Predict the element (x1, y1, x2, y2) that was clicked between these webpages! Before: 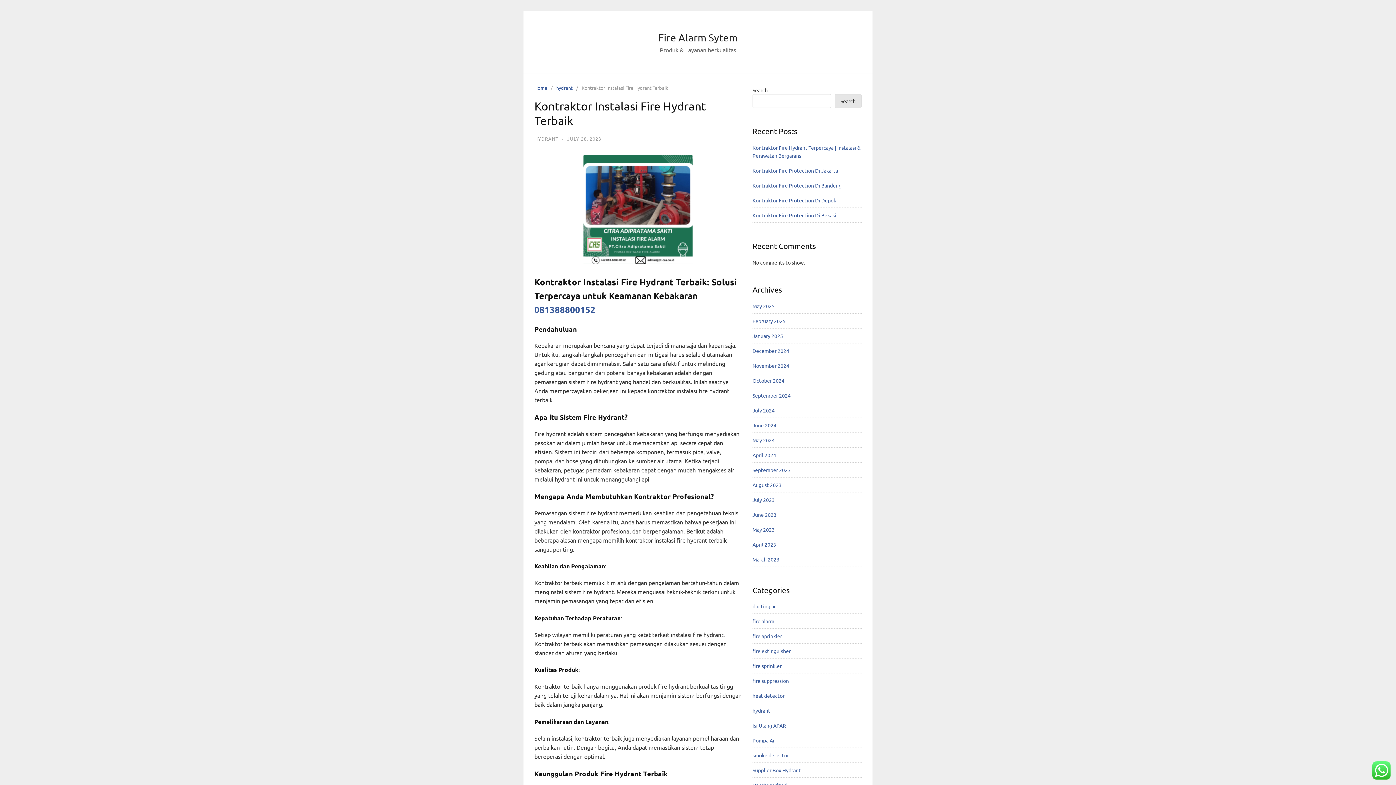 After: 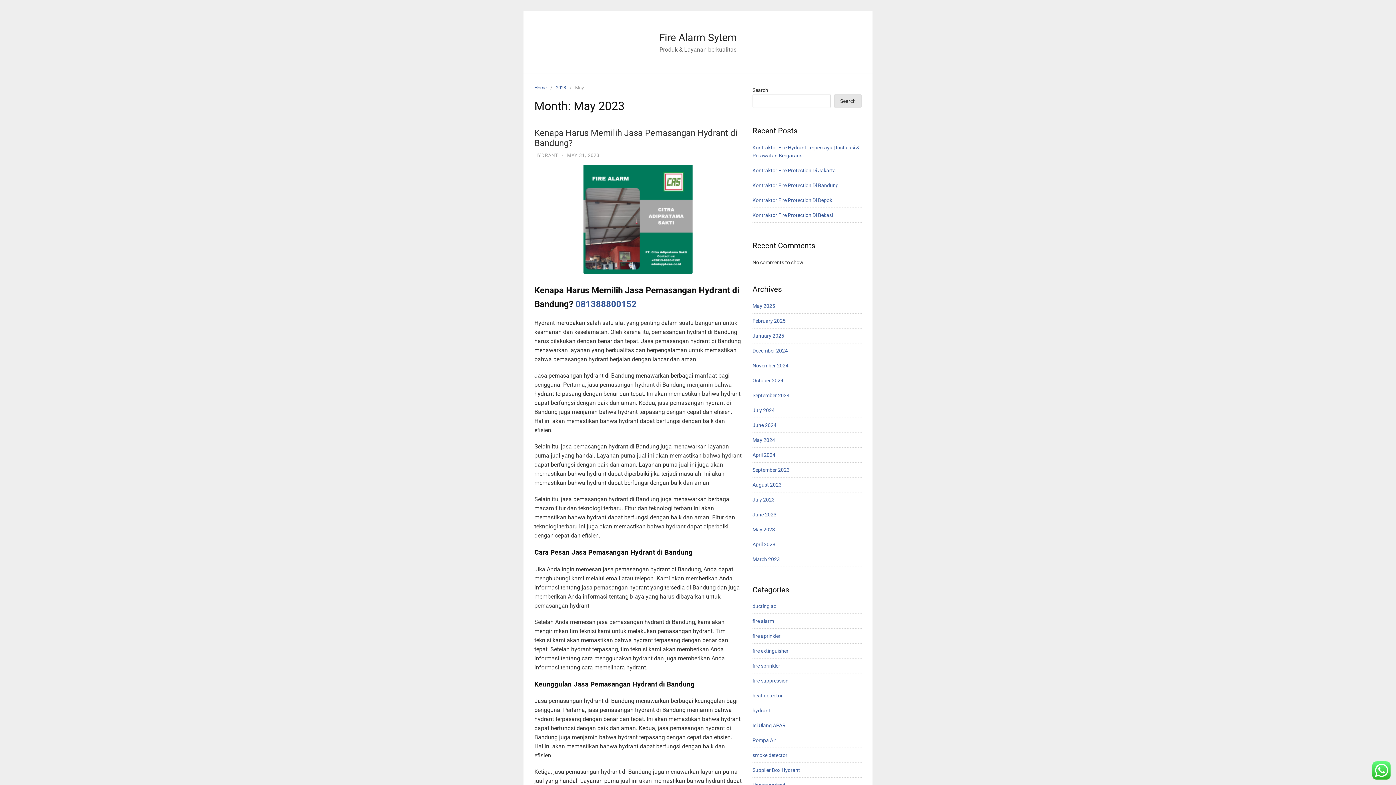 Action: label: May 2023 bbox: (752, 526, 774, 532)